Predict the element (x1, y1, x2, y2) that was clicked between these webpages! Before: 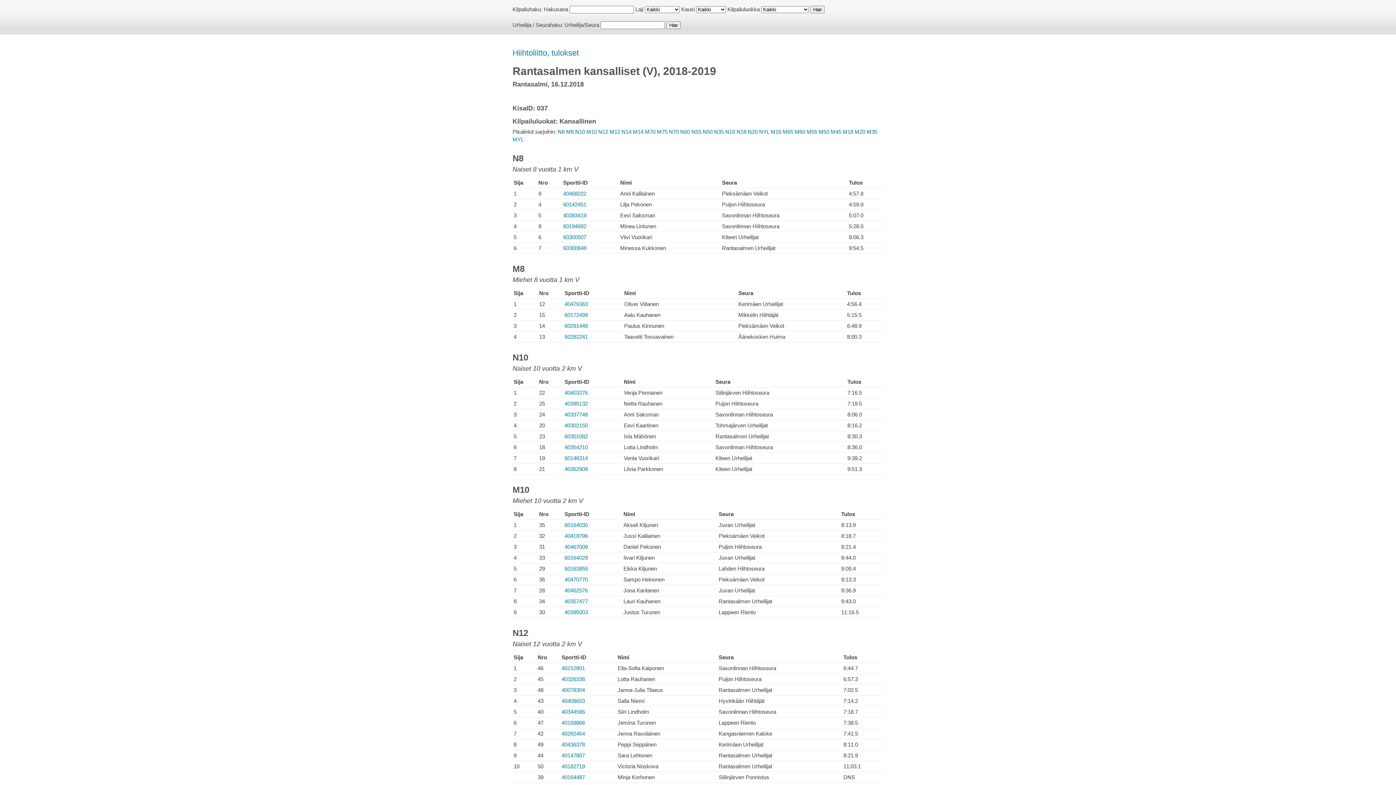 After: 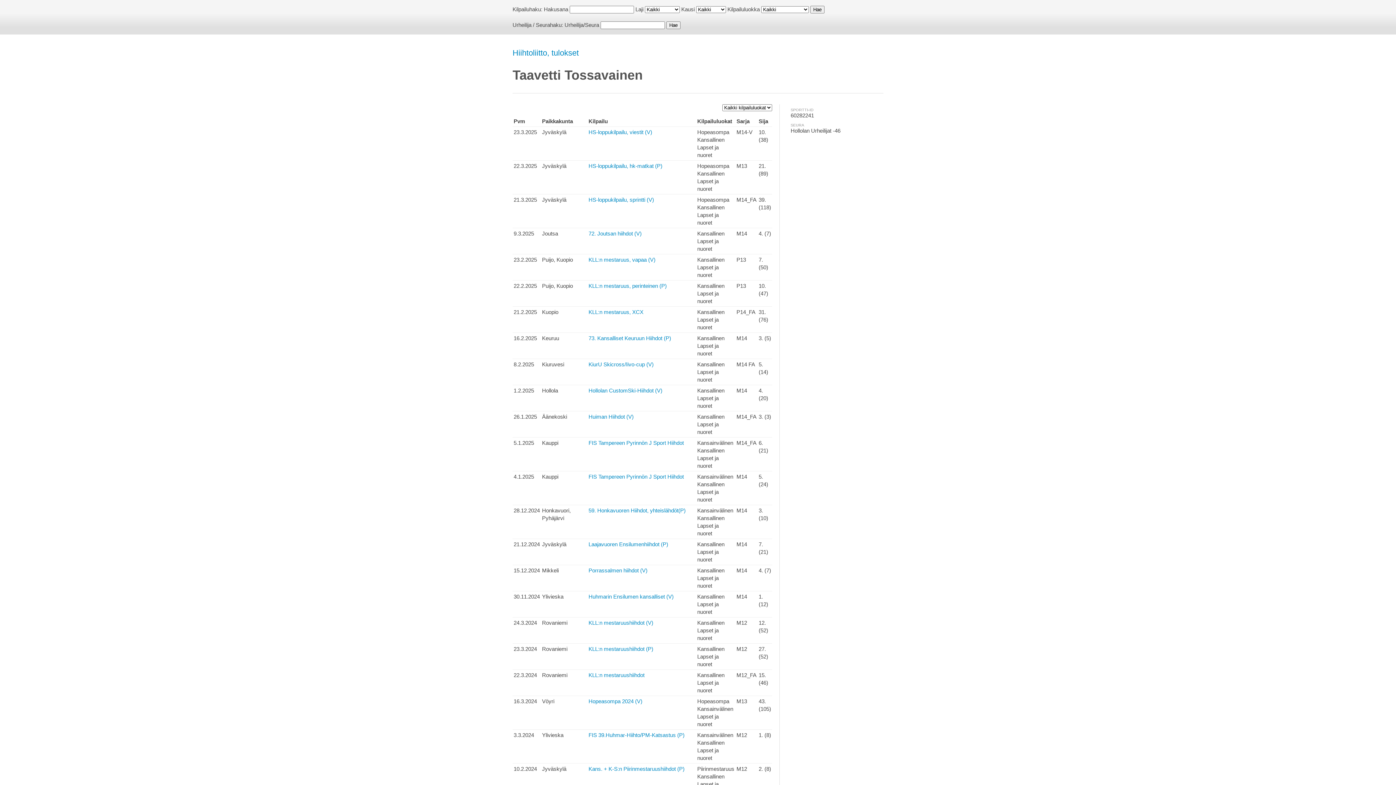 Action: label: 60282241 bbox: (564, 333, 588, 340)